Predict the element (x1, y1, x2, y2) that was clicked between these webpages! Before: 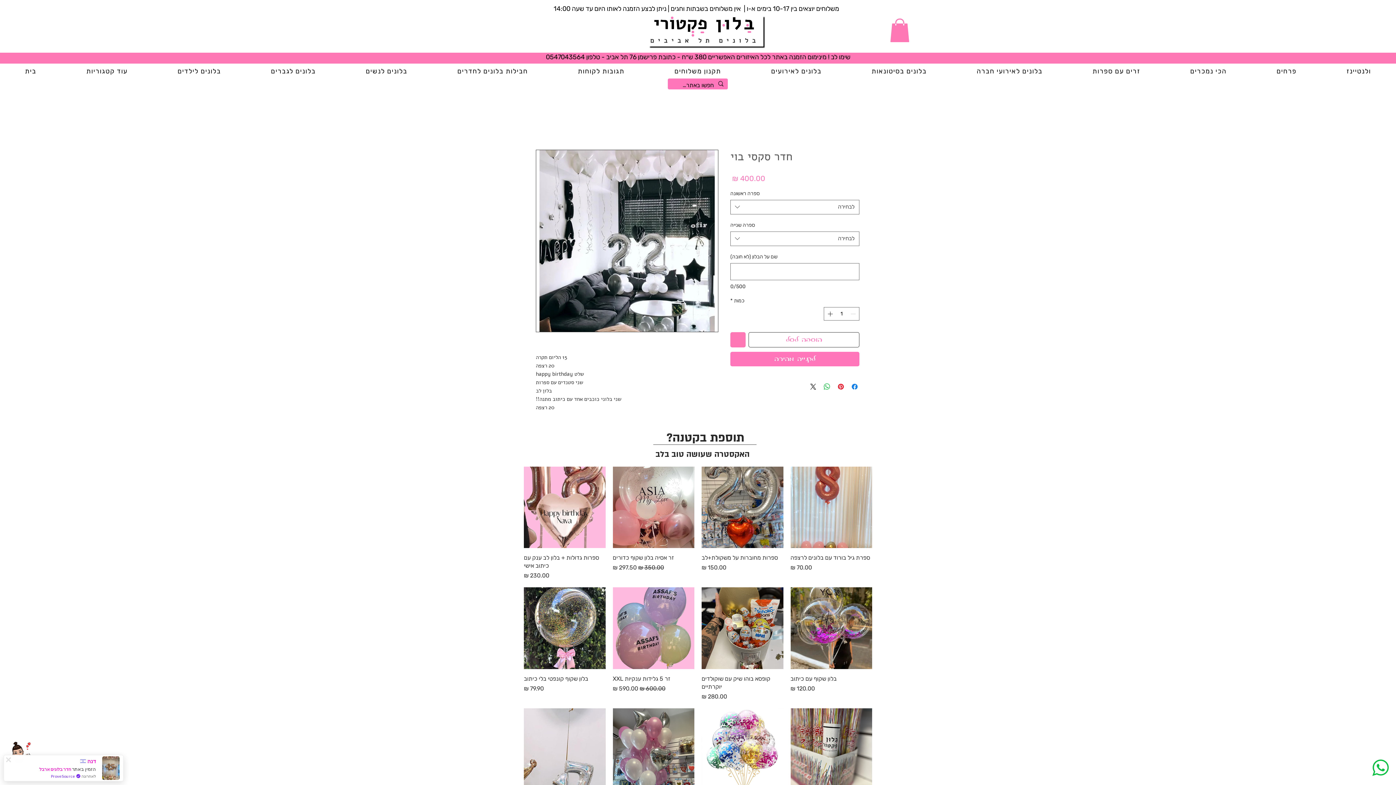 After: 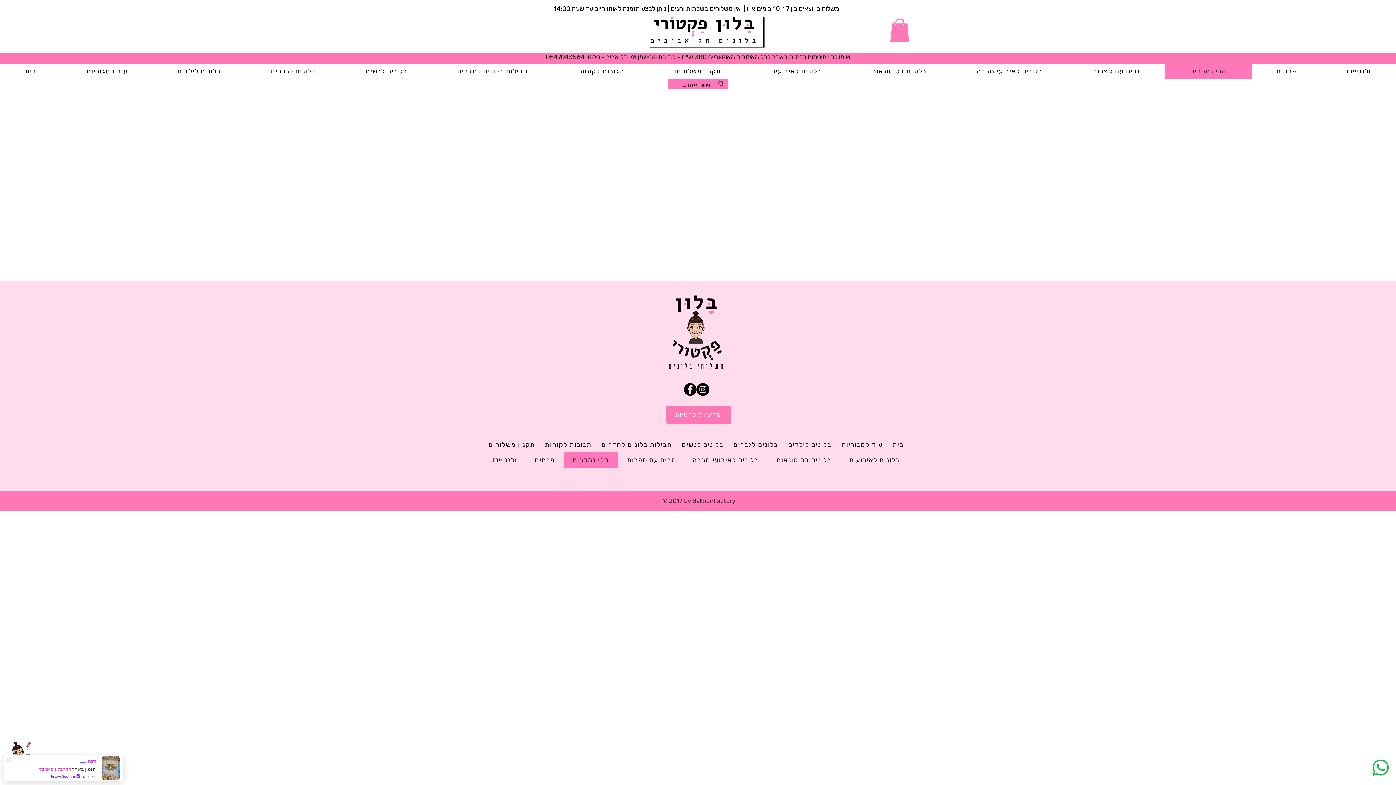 Action: bbox: (1165, 63, 1251, 78) label: הכי נמכרים